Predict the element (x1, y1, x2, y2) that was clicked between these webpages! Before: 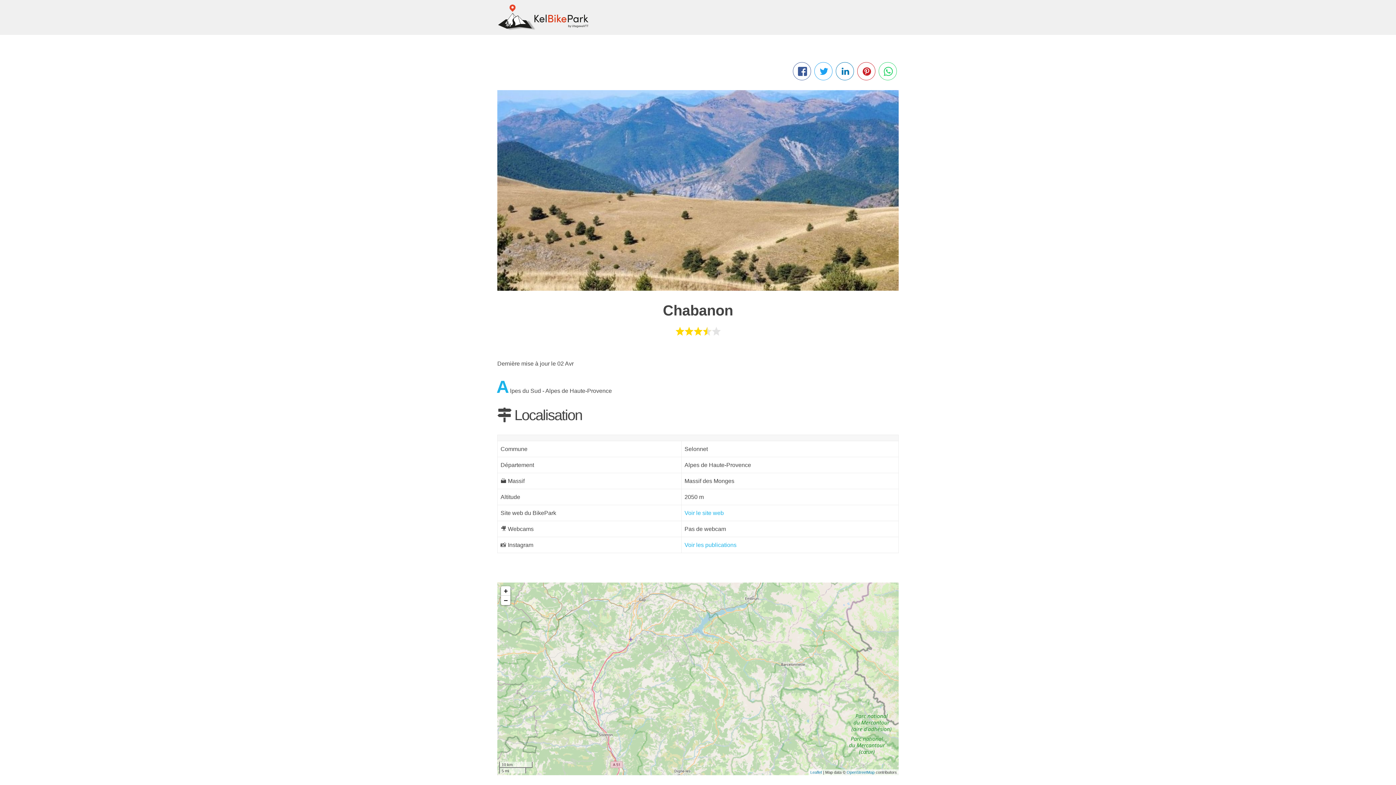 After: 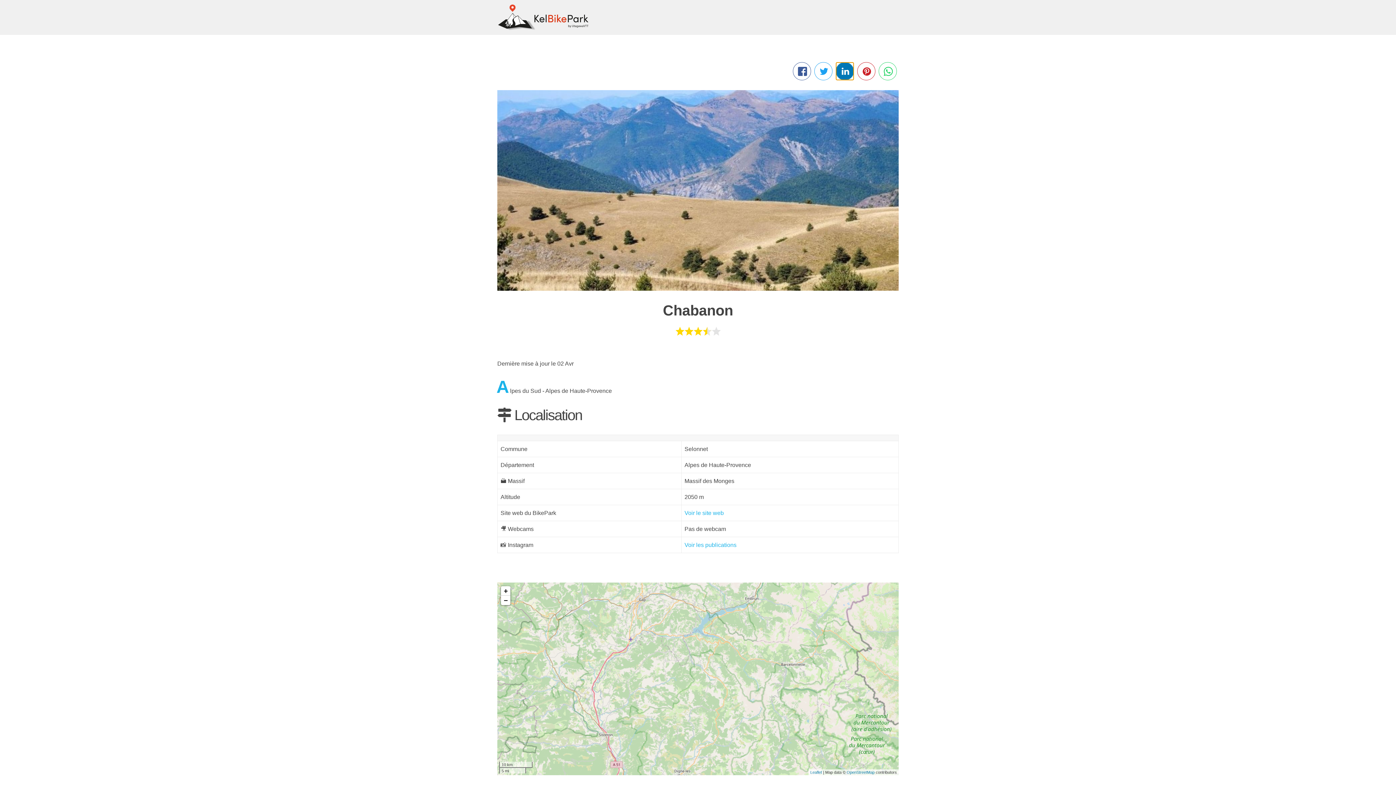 Action: bbox: (836, 62, 854, 80)